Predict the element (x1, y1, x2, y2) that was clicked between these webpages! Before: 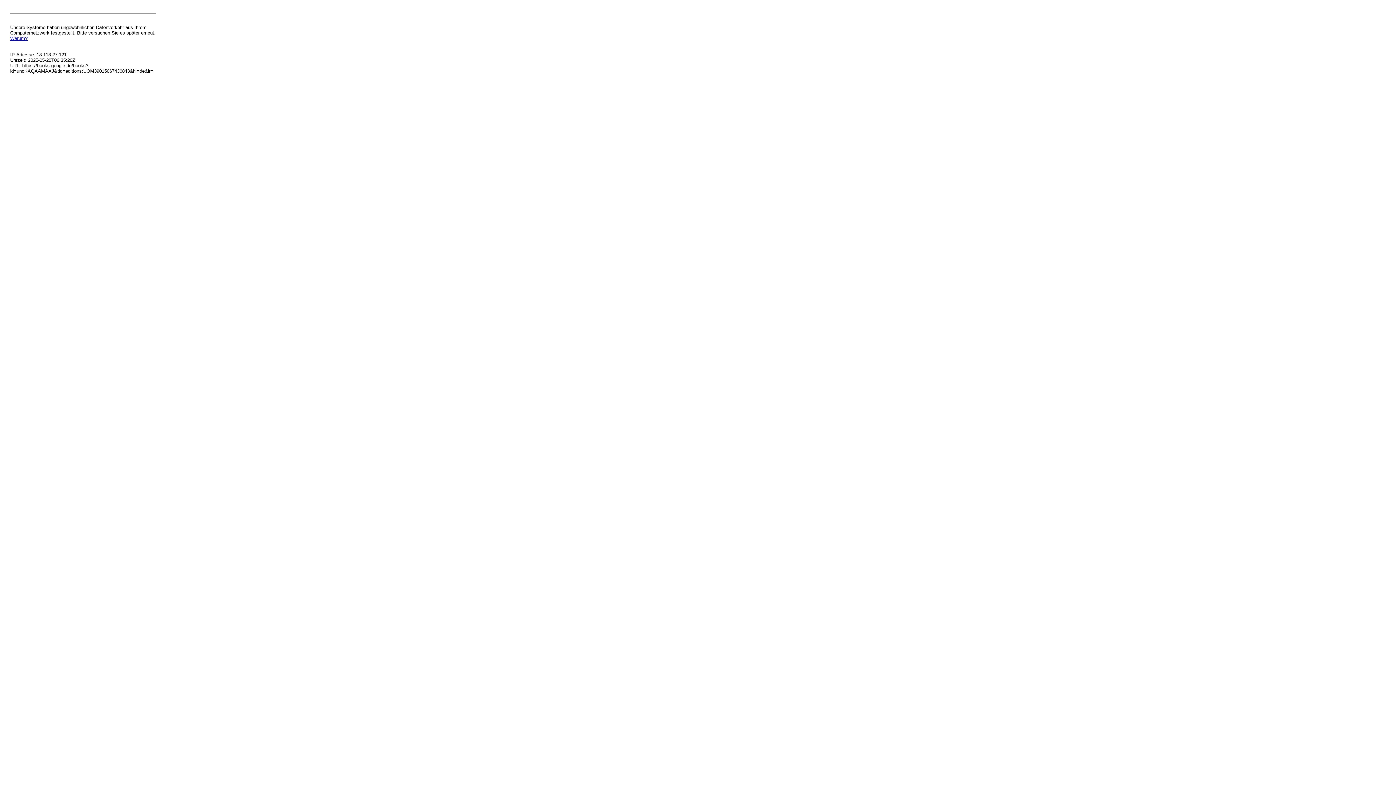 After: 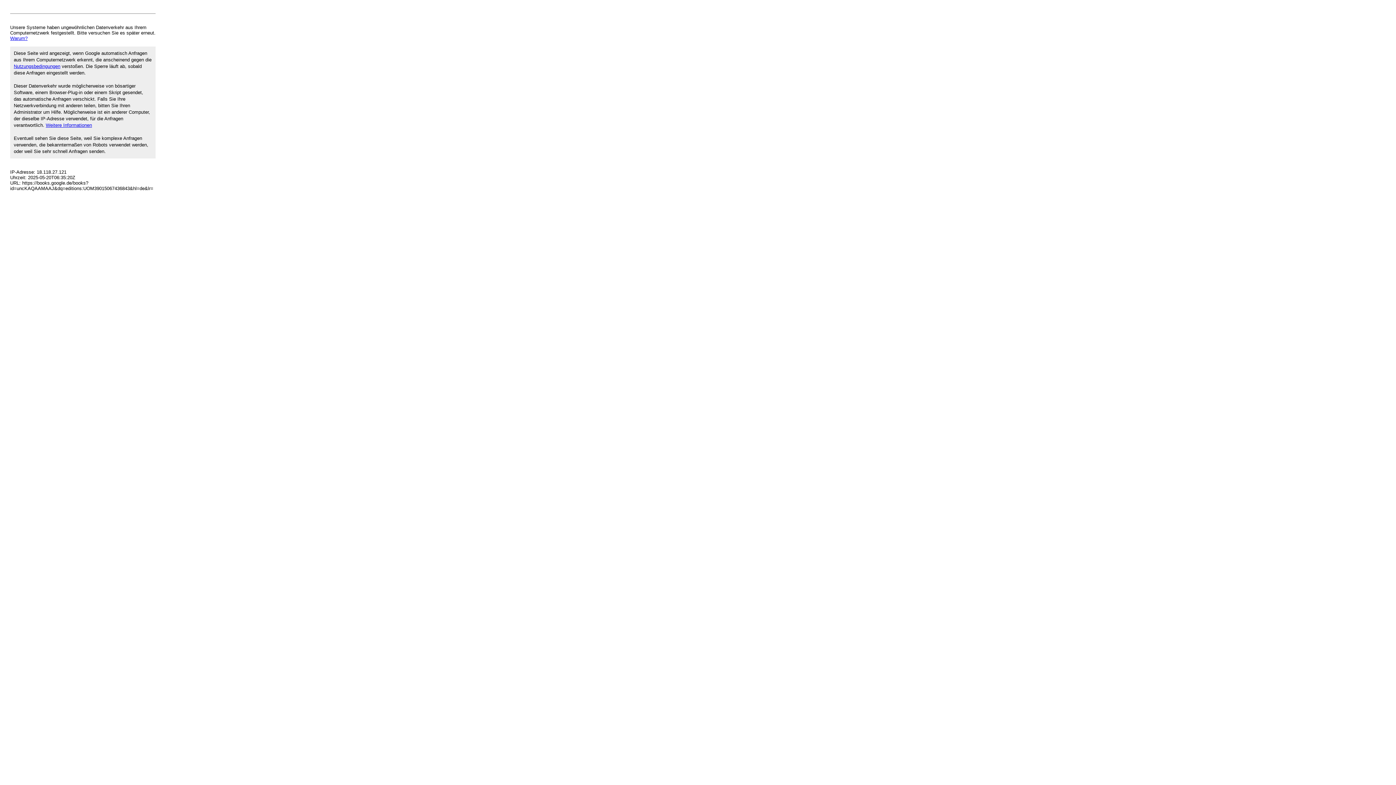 Action: label: Warum? bbox: (10, 35, 27, 41)